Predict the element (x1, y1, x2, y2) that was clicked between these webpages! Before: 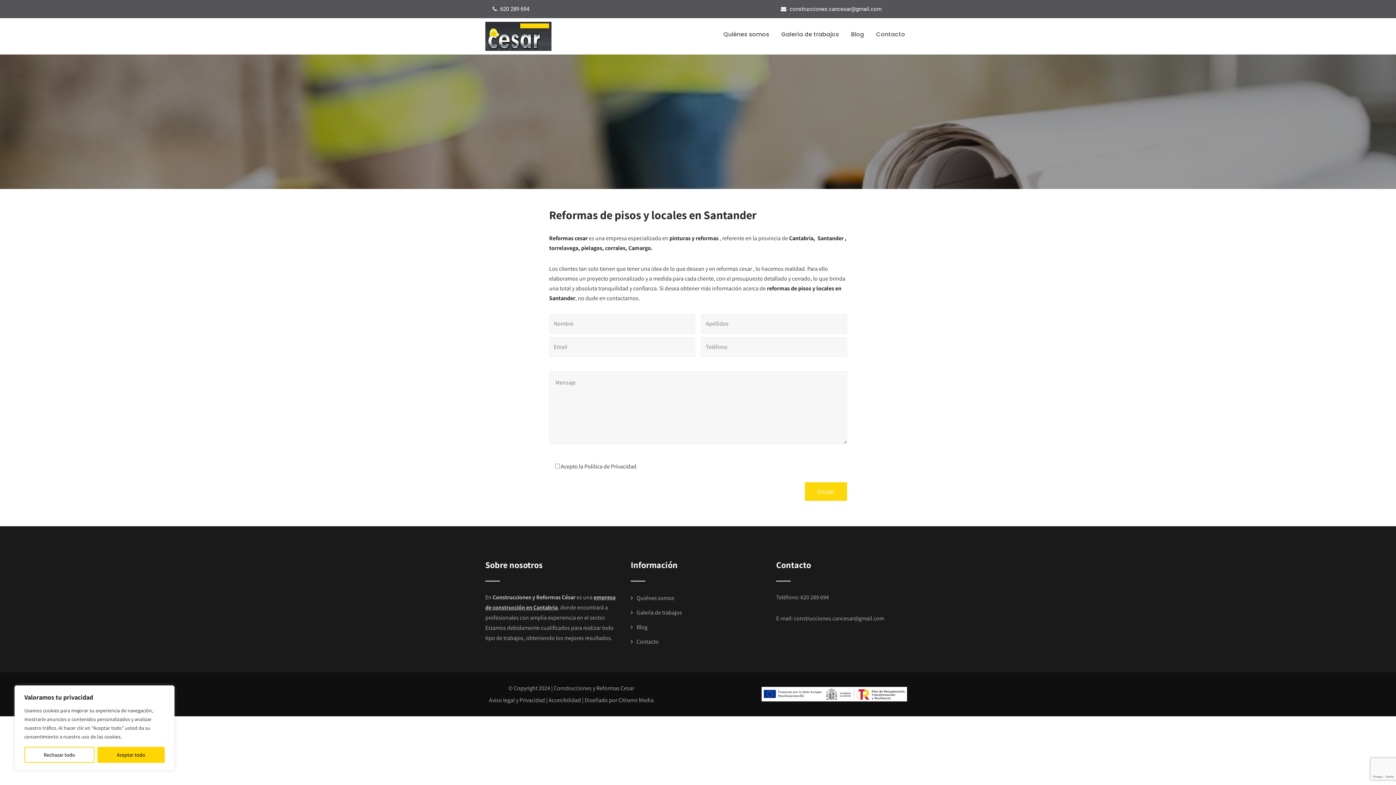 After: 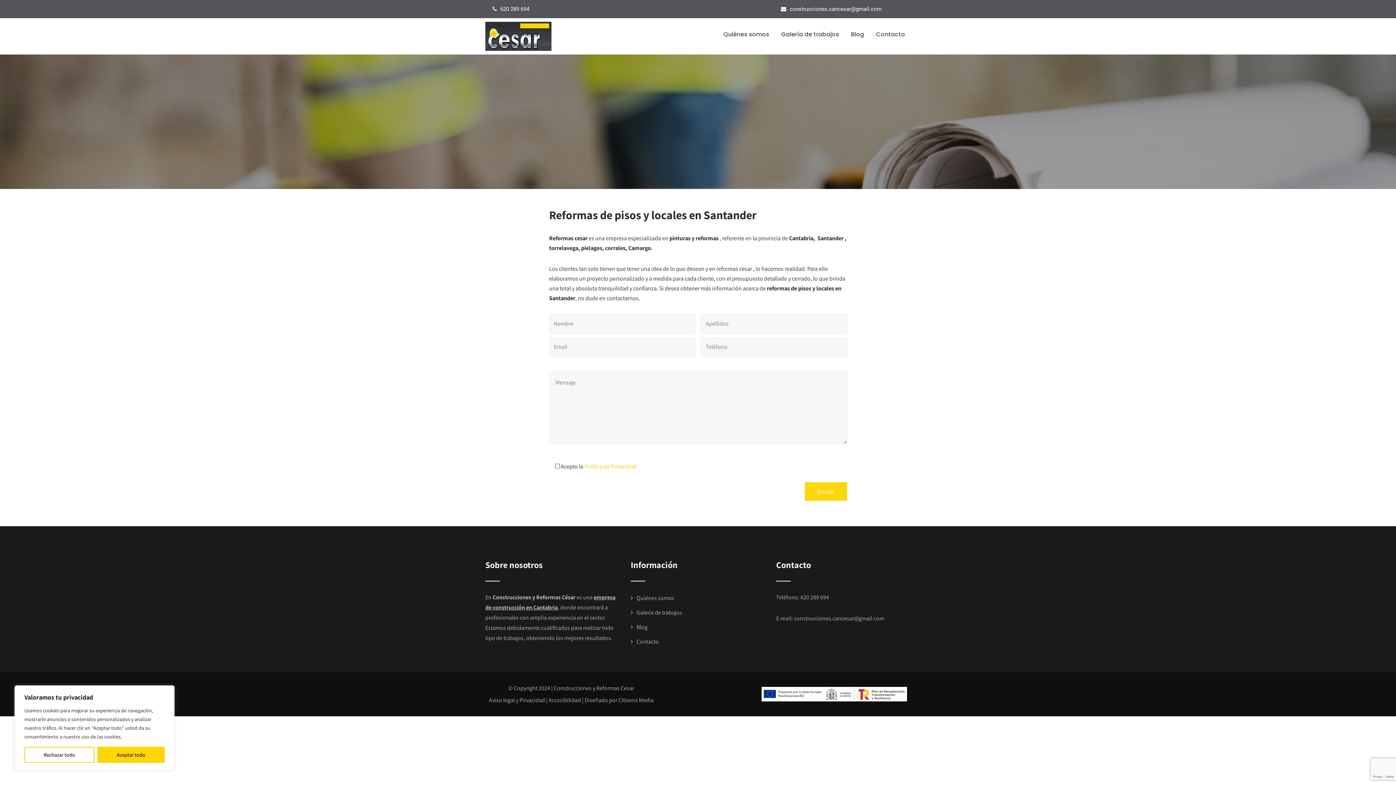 Action: label: Política de Privacidad bbox: (584, 462, 636, 470)